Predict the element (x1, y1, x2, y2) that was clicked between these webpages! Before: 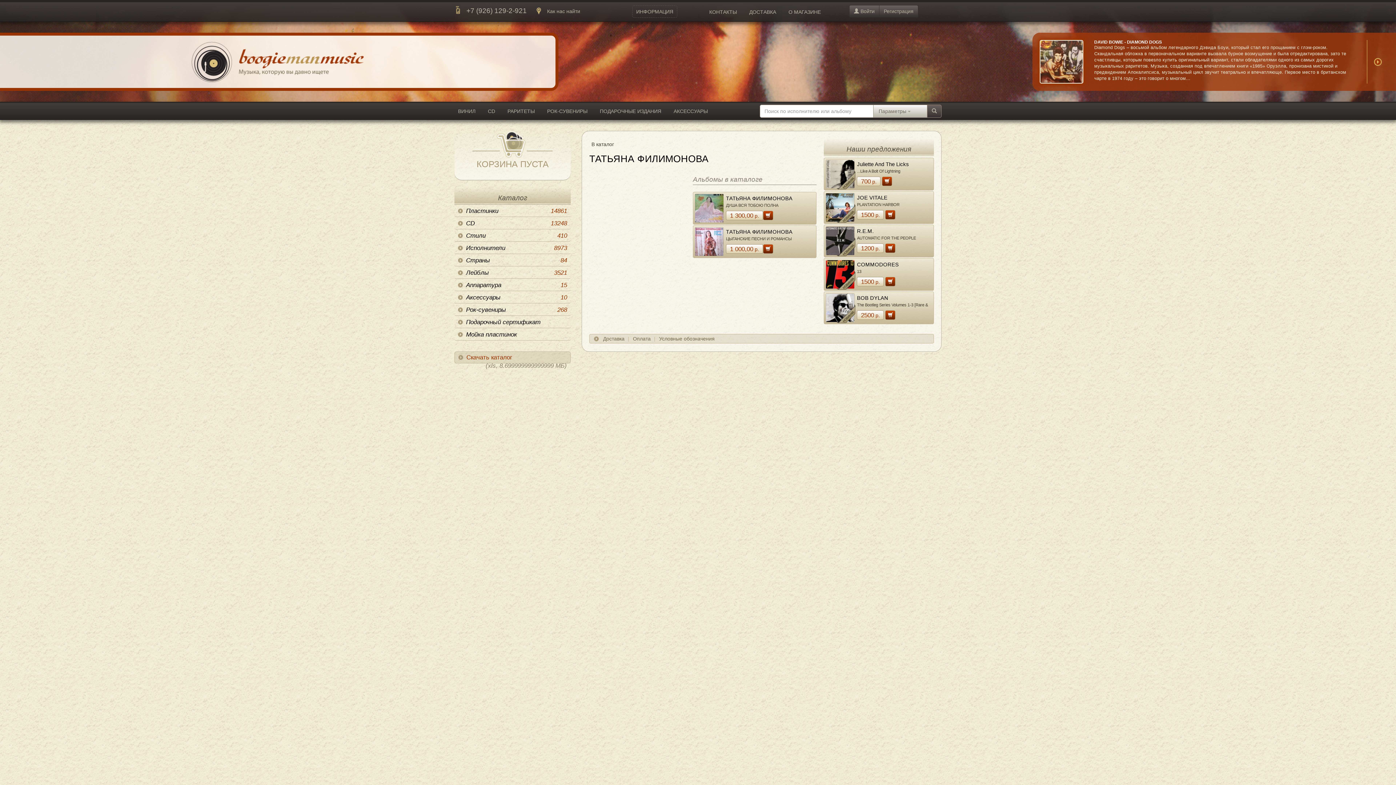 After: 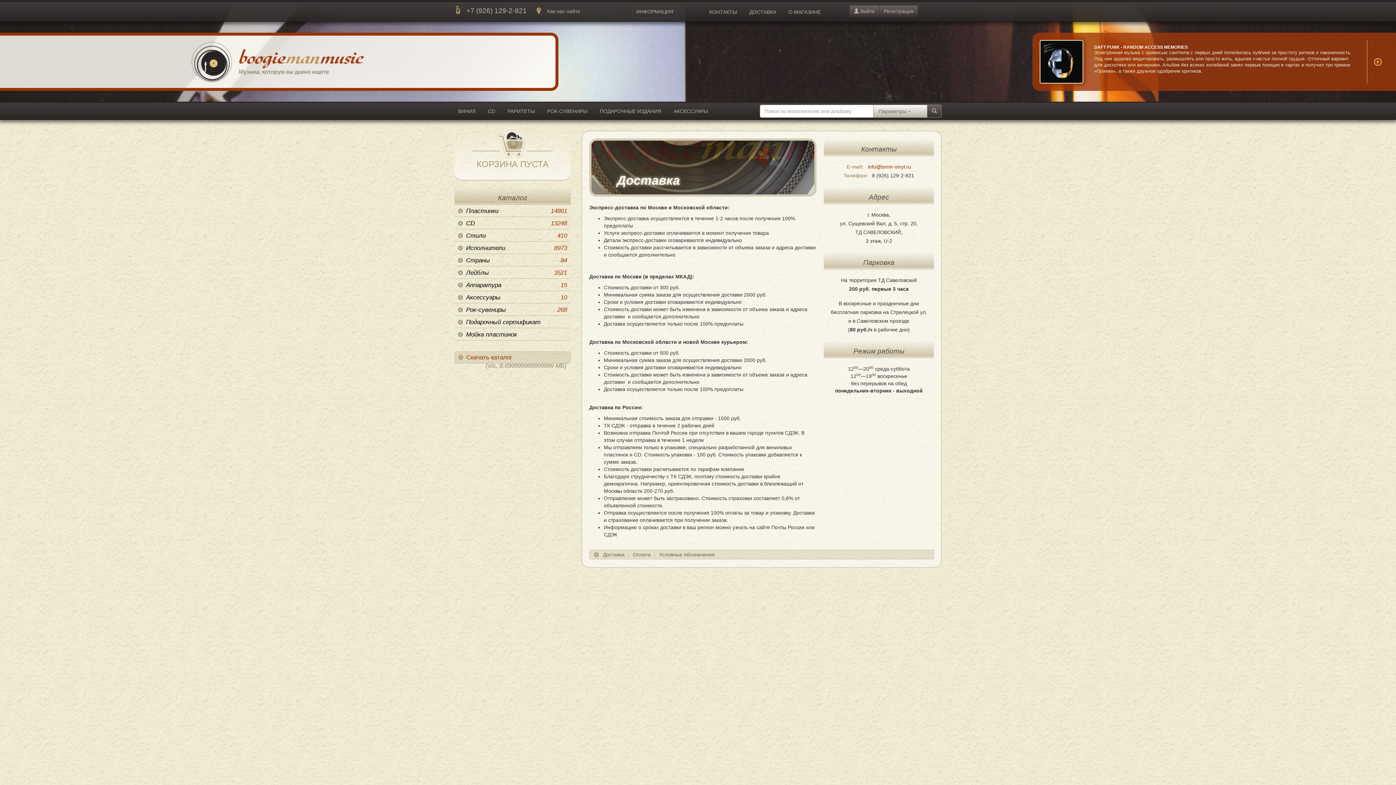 Action: bbox: (603, 335, 624, 342) label: Доставка